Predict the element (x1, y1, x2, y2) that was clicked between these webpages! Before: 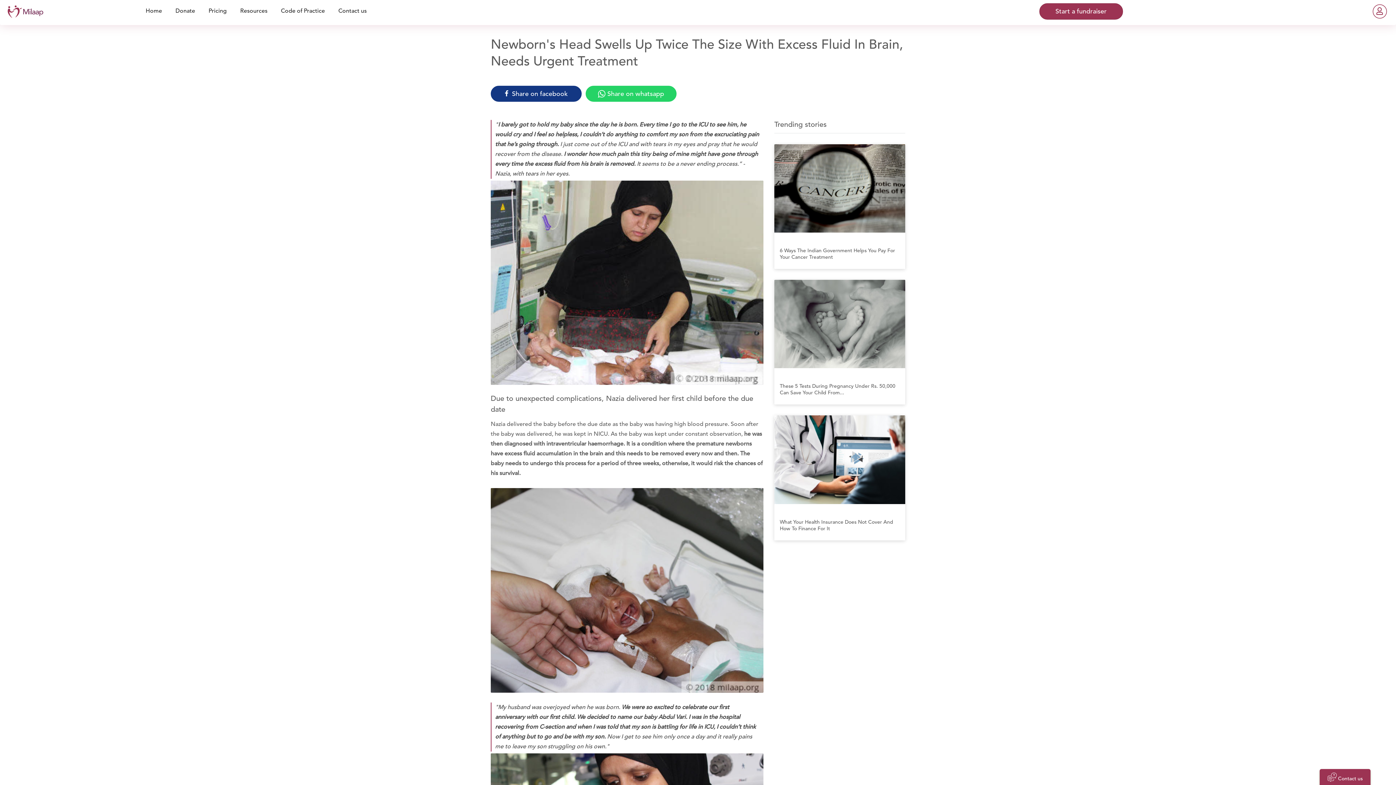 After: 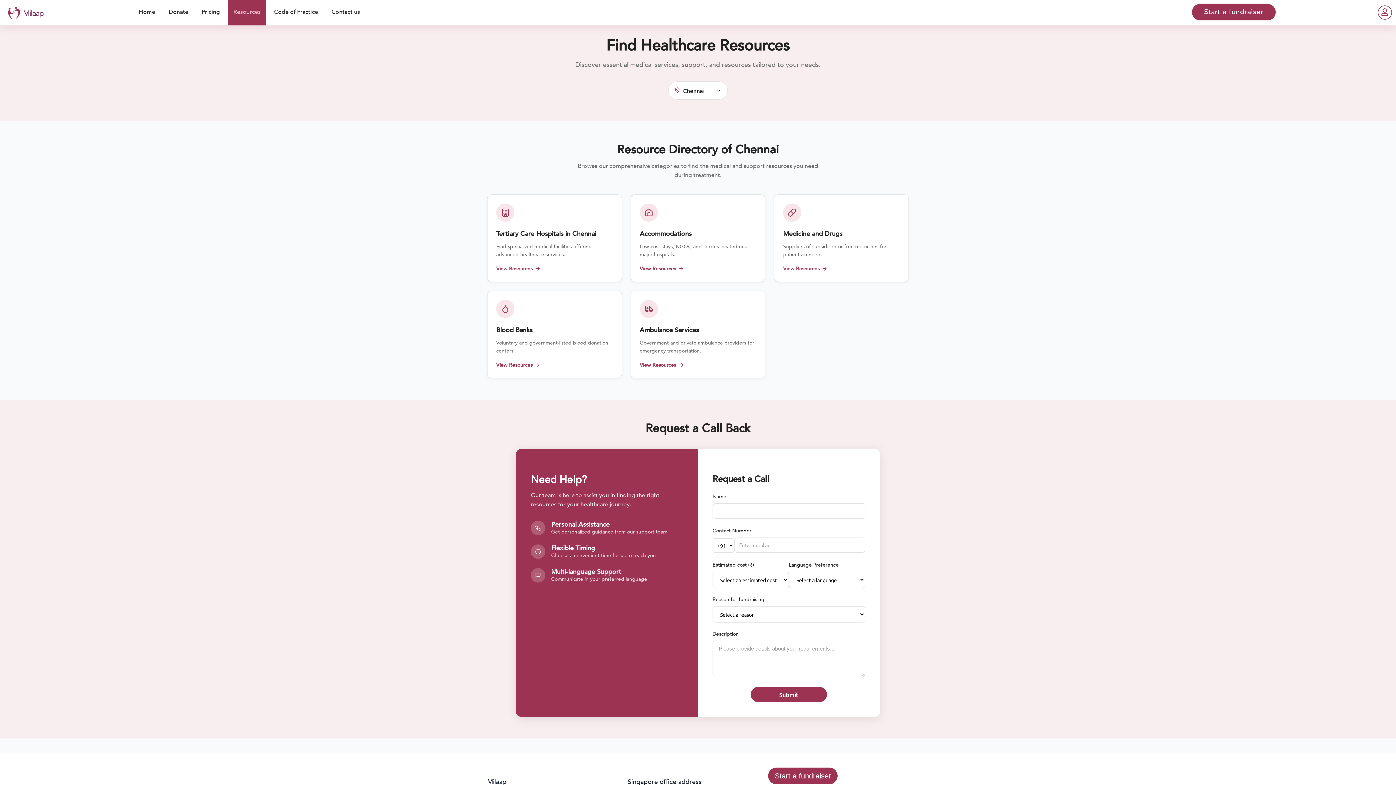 Action: label: Resources bbox: (234, 0, 272, 25)